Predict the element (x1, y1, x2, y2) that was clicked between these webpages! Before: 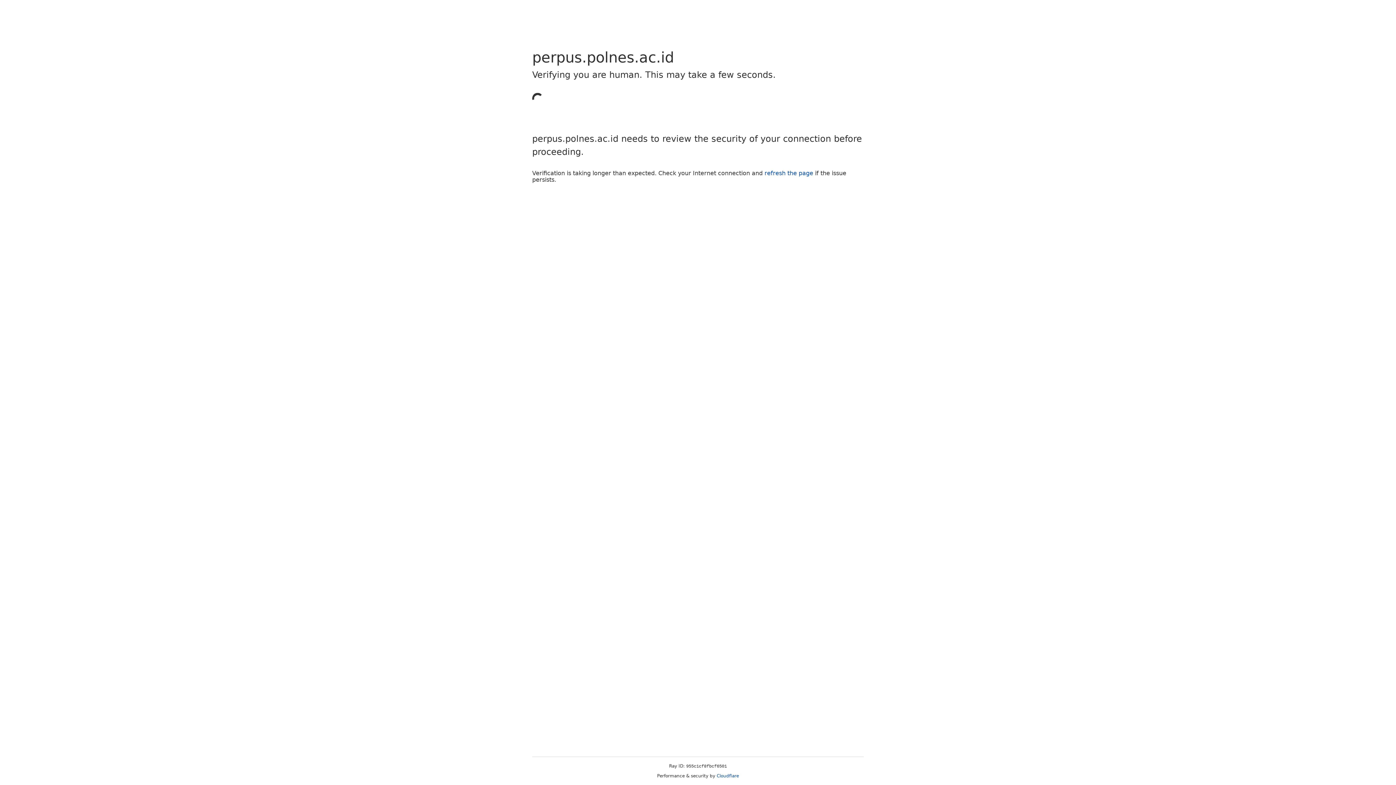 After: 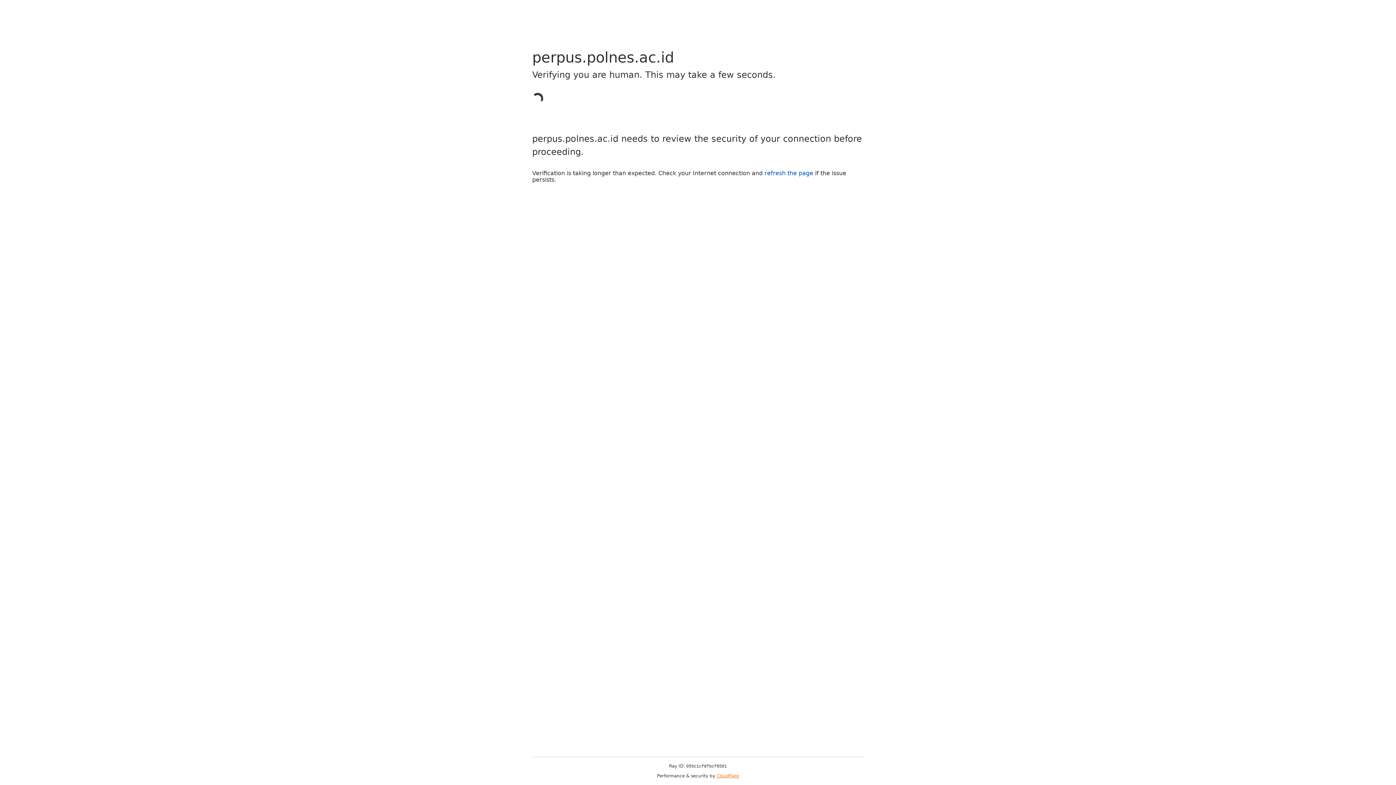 Action: bbox: (716, 773, 739, 778) label: Cloudflare